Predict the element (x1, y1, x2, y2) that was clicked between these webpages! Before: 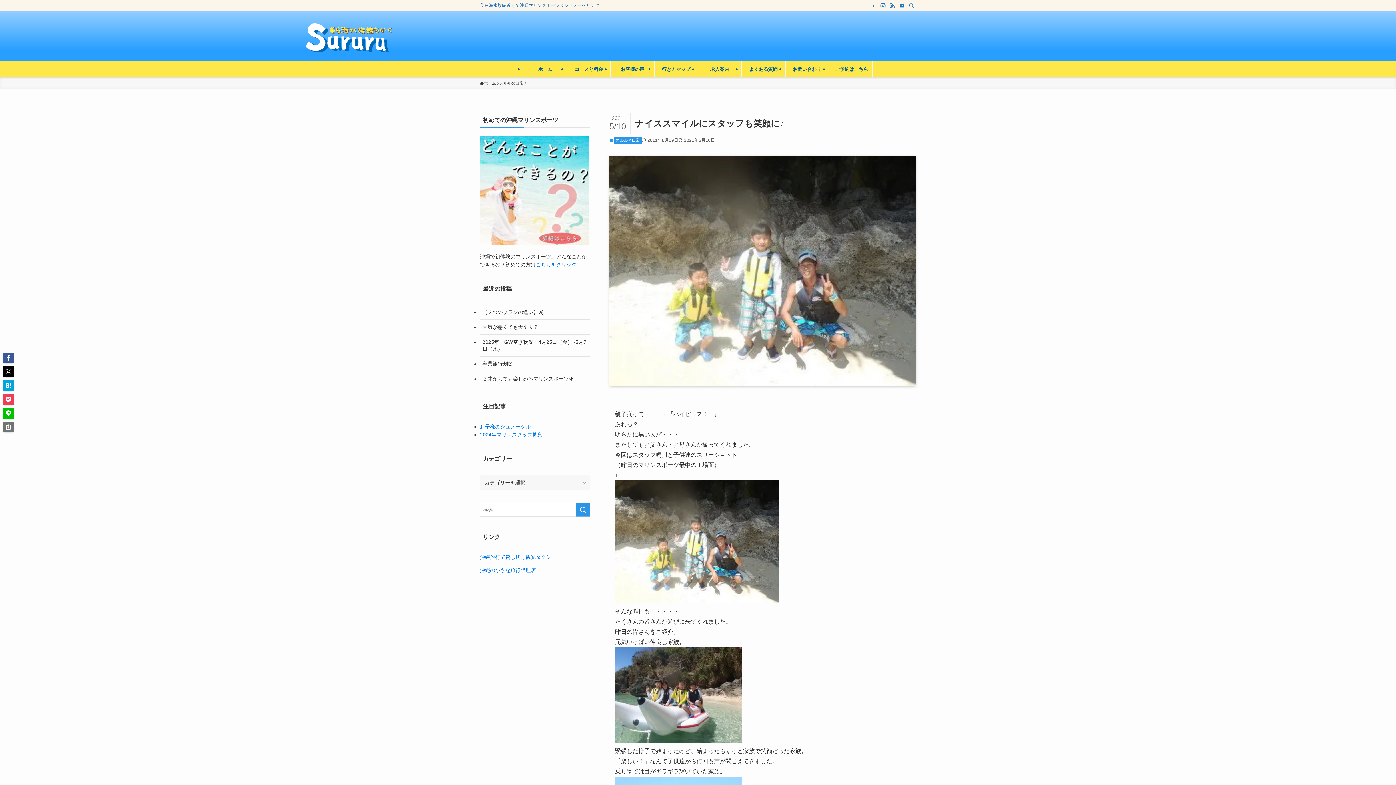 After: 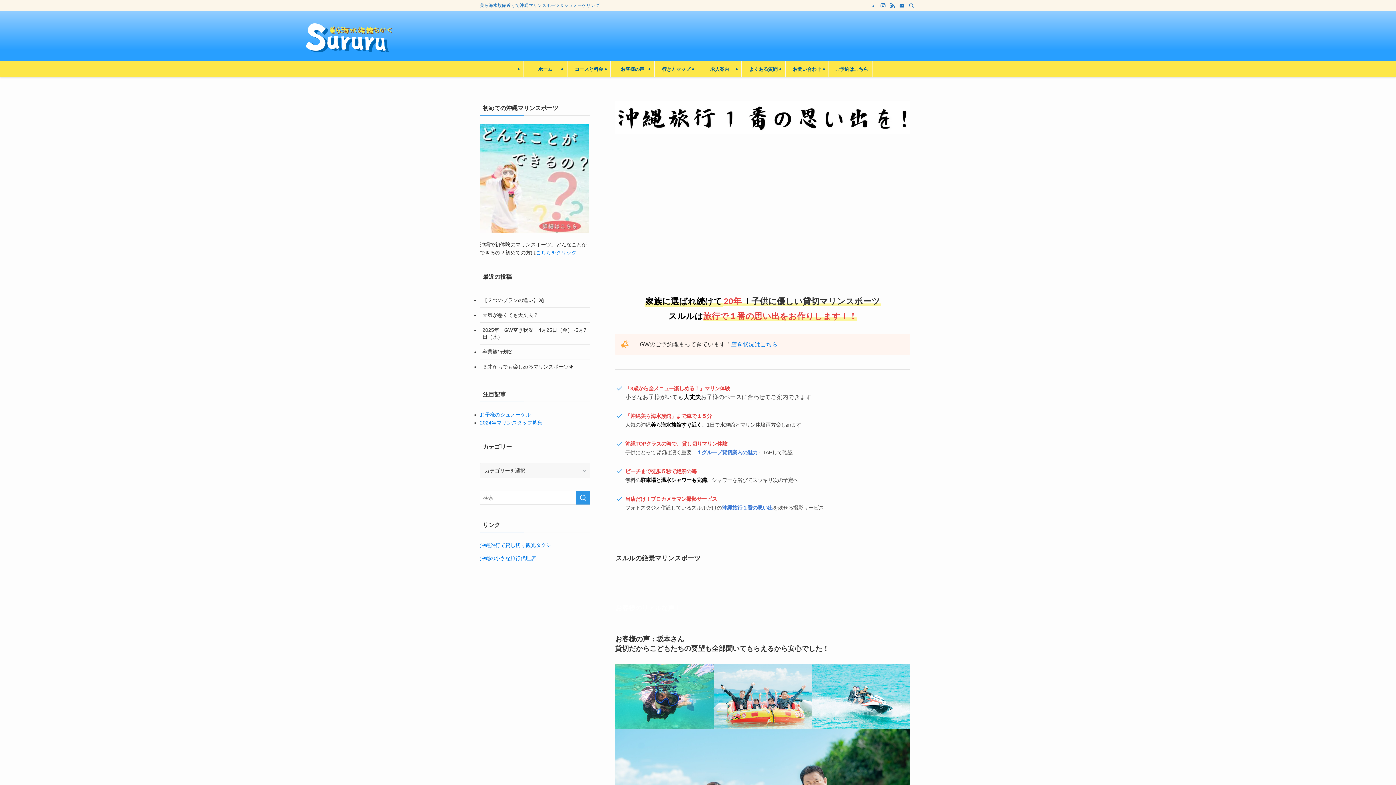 Action: bbox: (0, 23, 698, 52)